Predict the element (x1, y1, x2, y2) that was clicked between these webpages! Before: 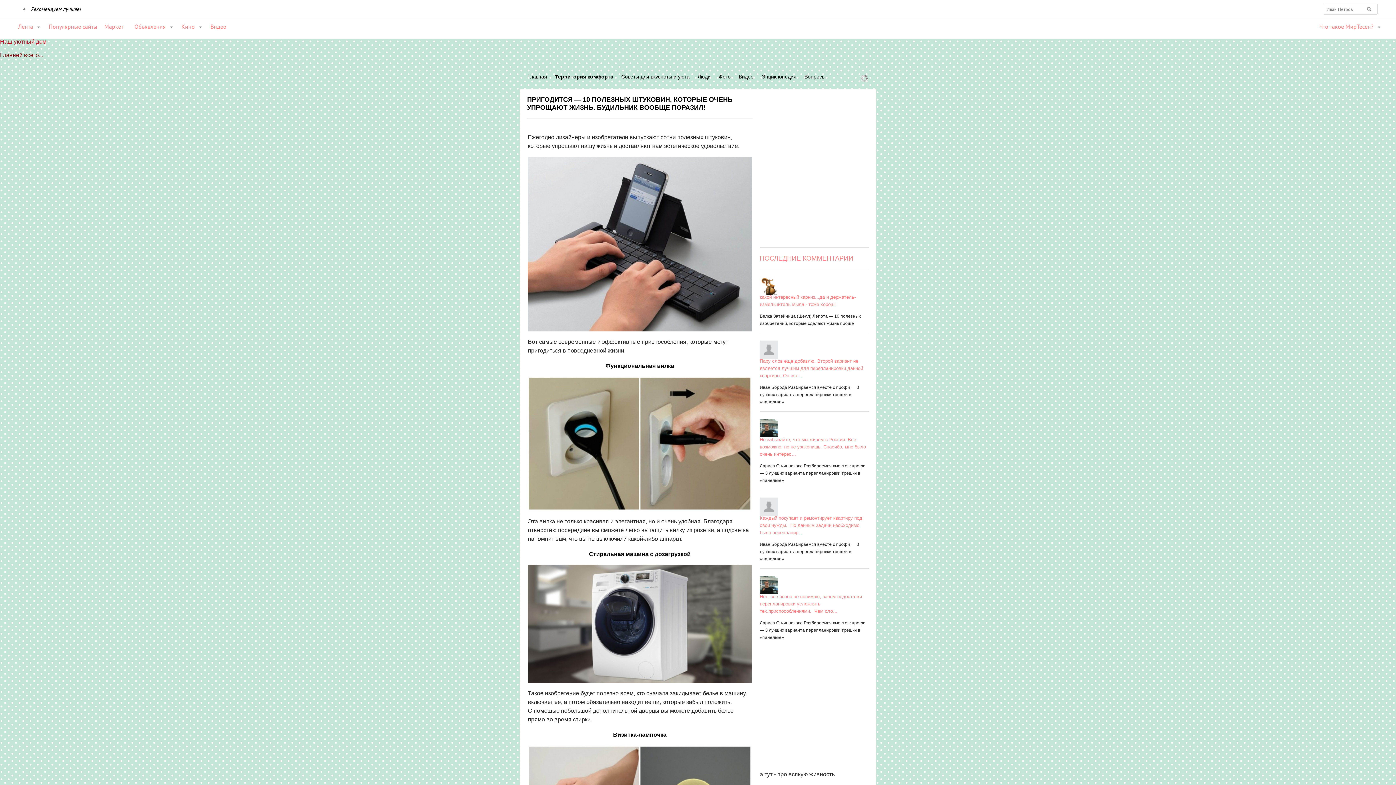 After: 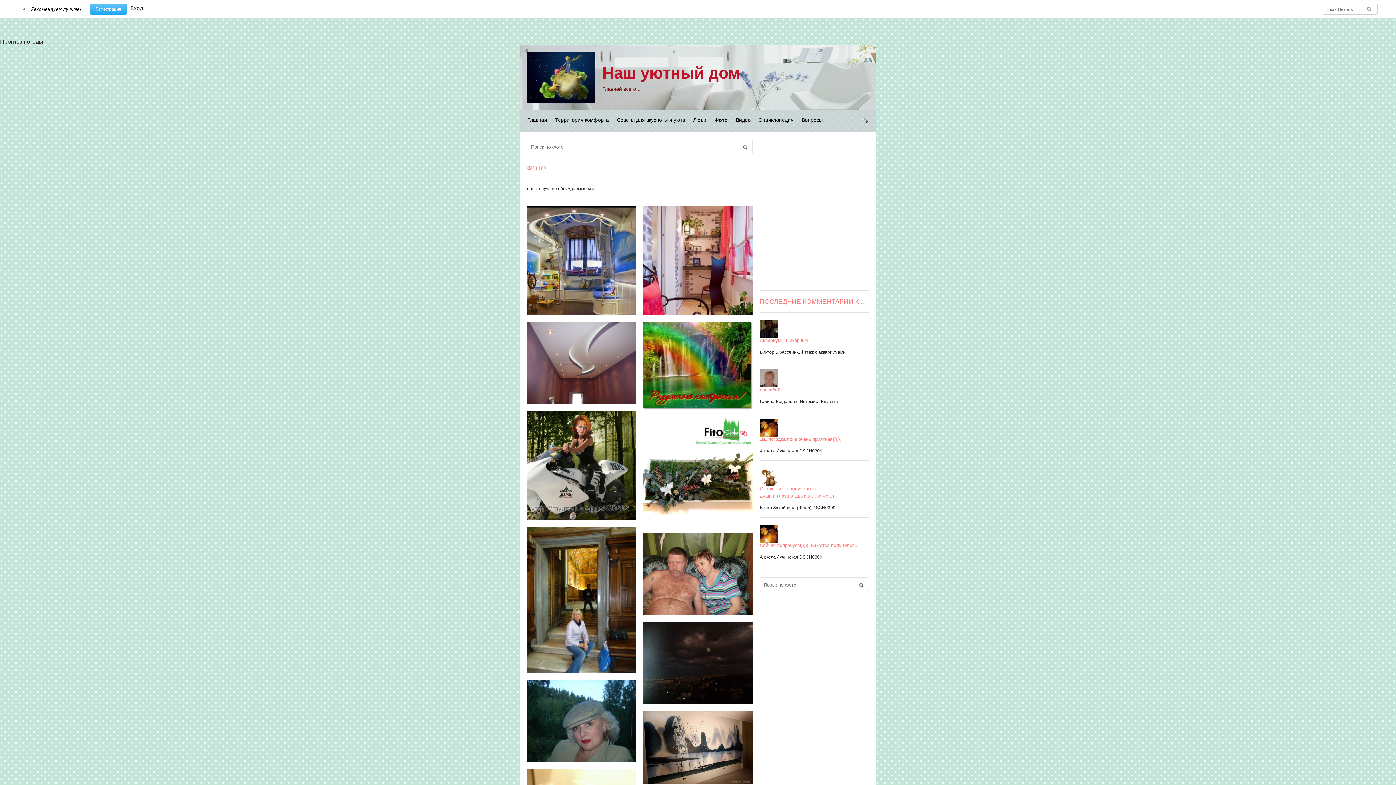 Action: bbox: (718, 70, 731, 82) label: Фото